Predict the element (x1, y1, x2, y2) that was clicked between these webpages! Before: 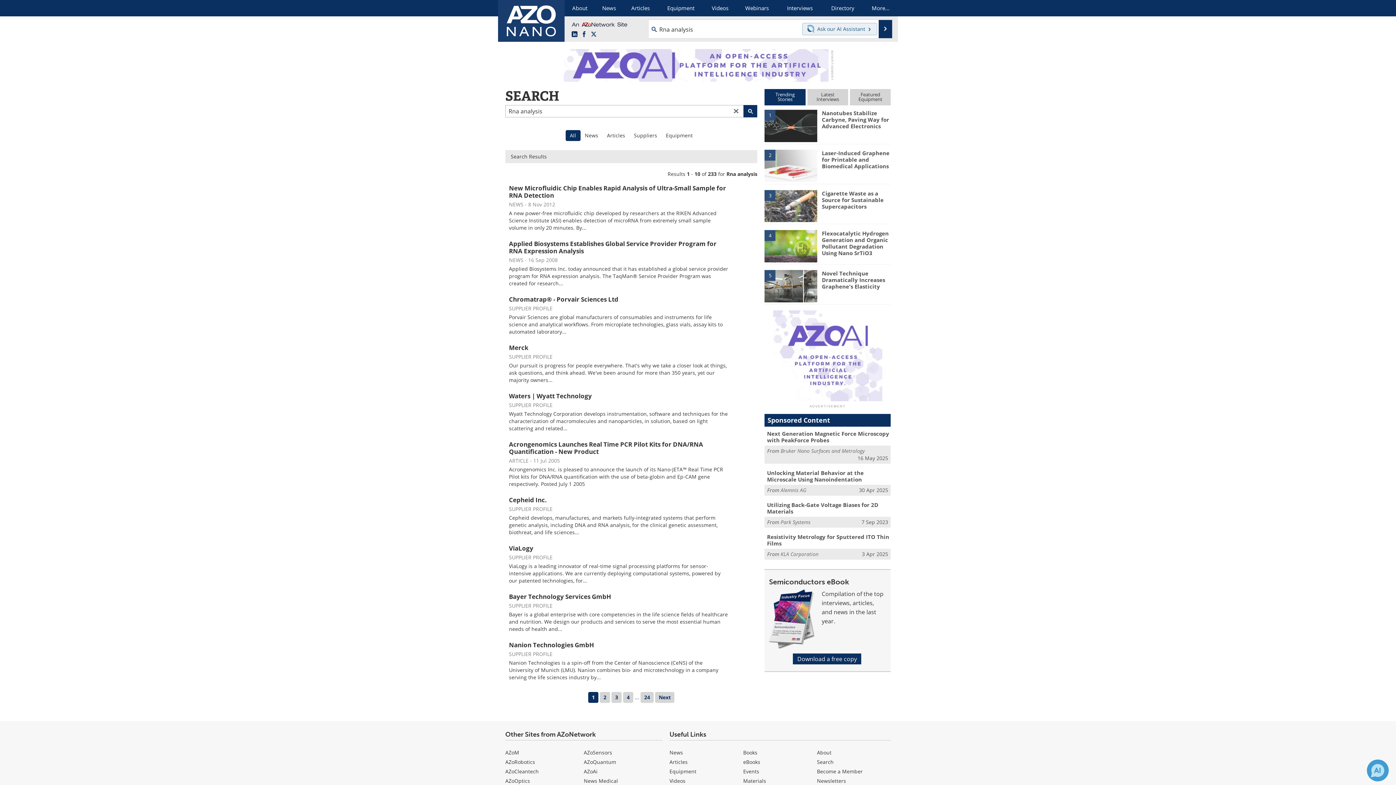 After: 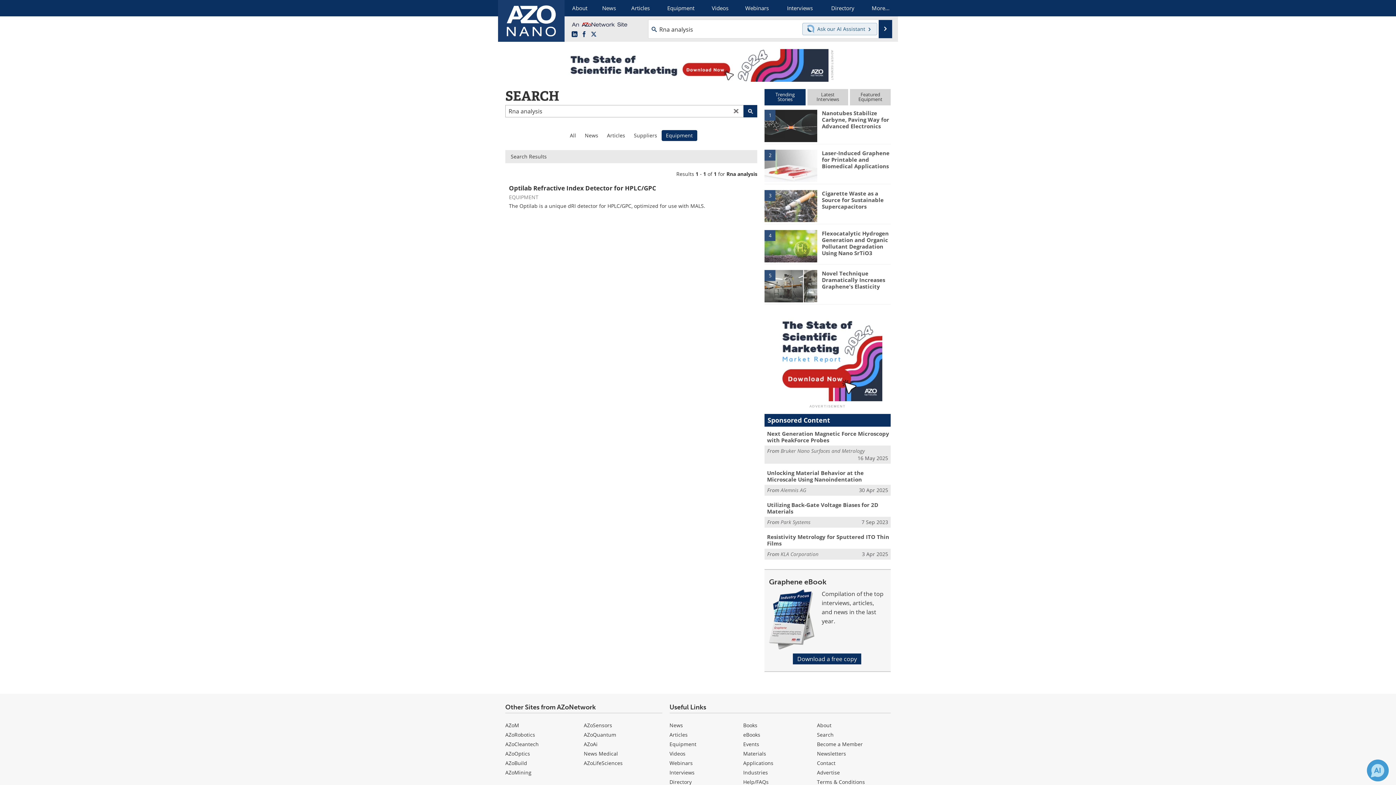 Action: bbox: (661, 130, 697, 141) label: Equipment